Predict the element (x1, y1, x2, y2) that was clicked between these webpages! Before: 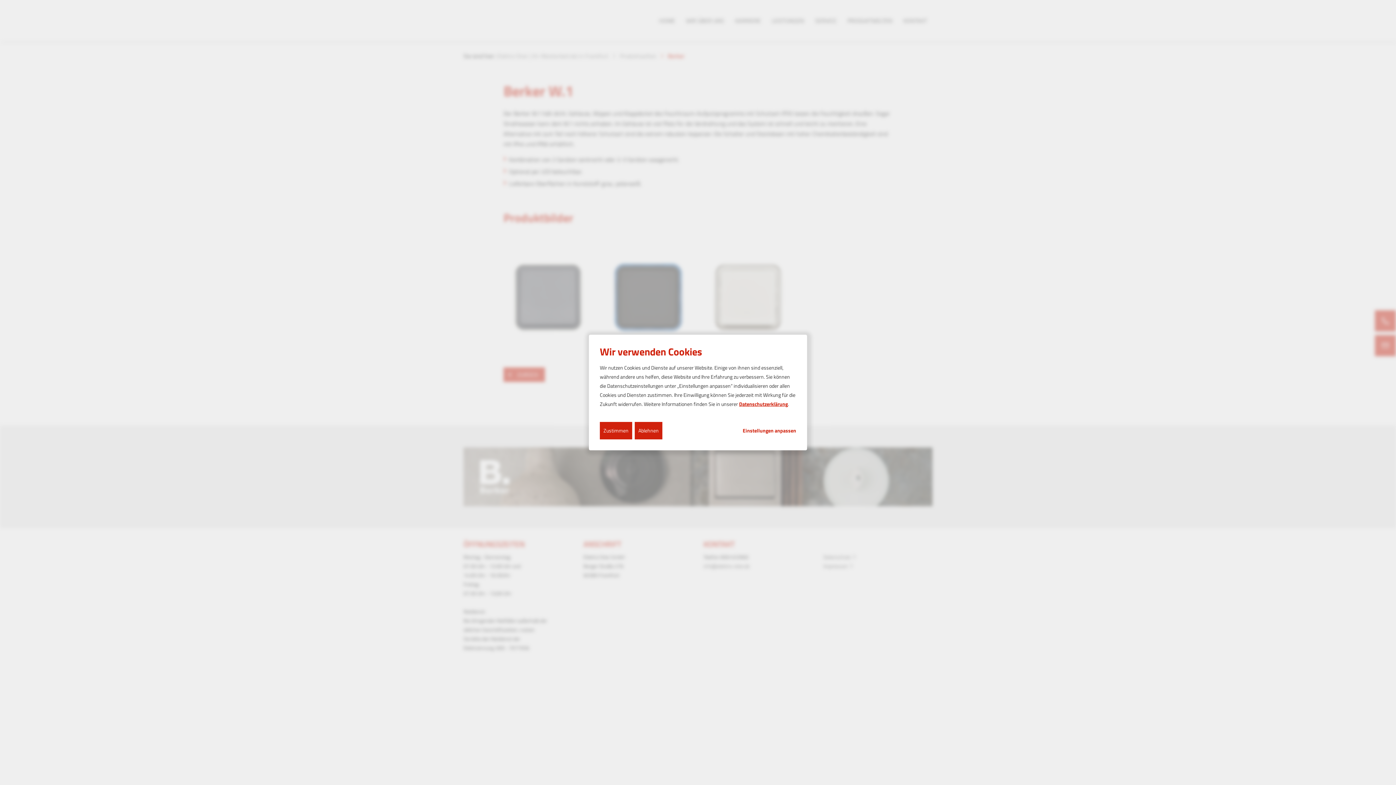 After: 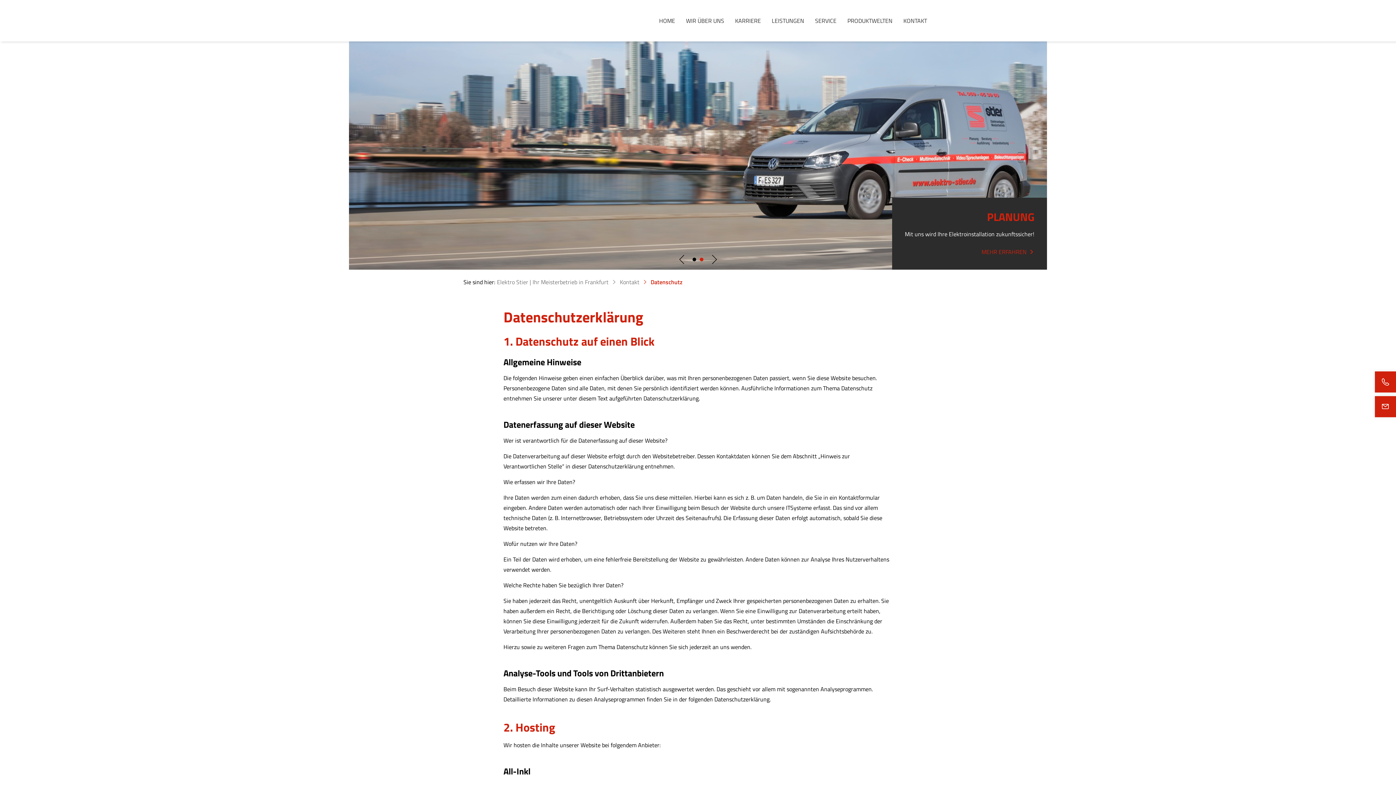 Action: bbox: (739, 400, 788, 408) label: Datenschutzerklärung